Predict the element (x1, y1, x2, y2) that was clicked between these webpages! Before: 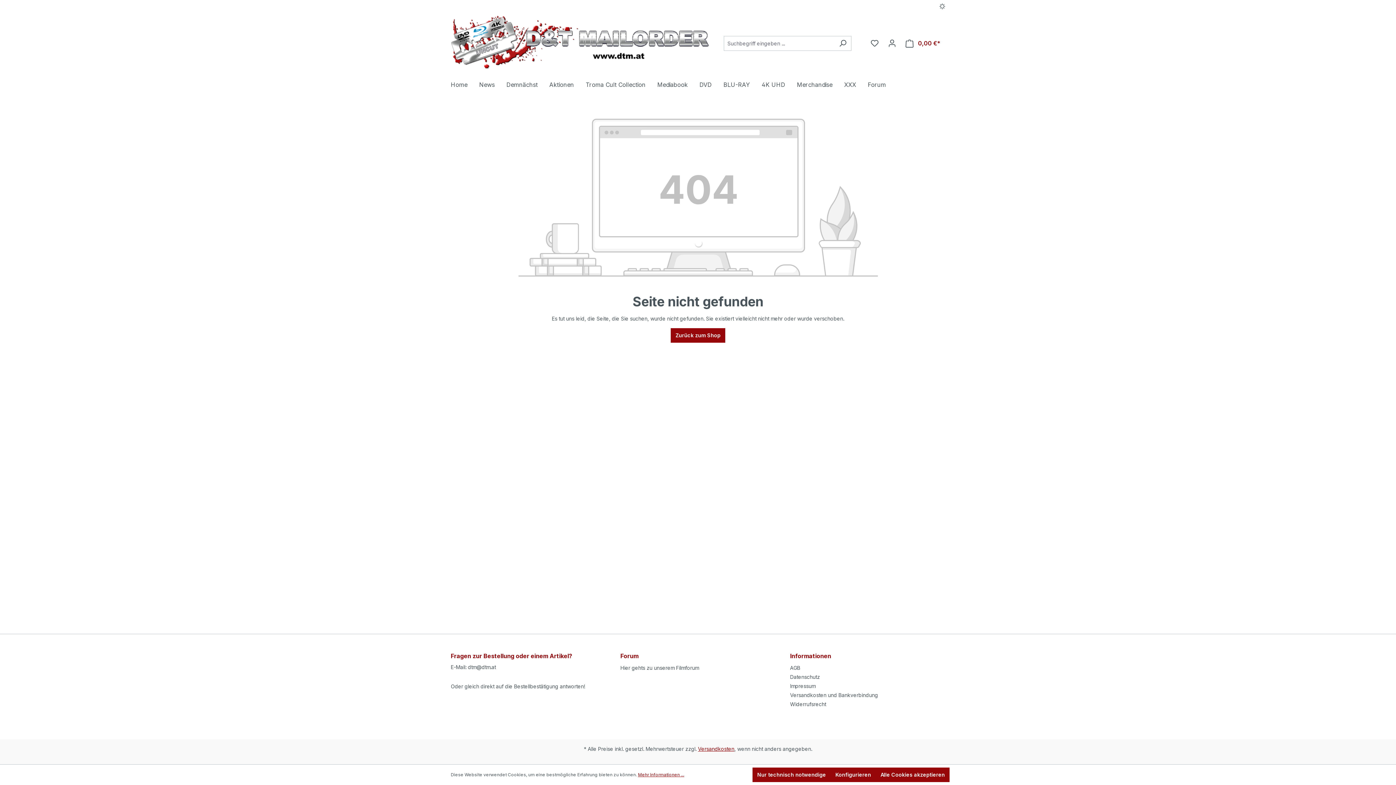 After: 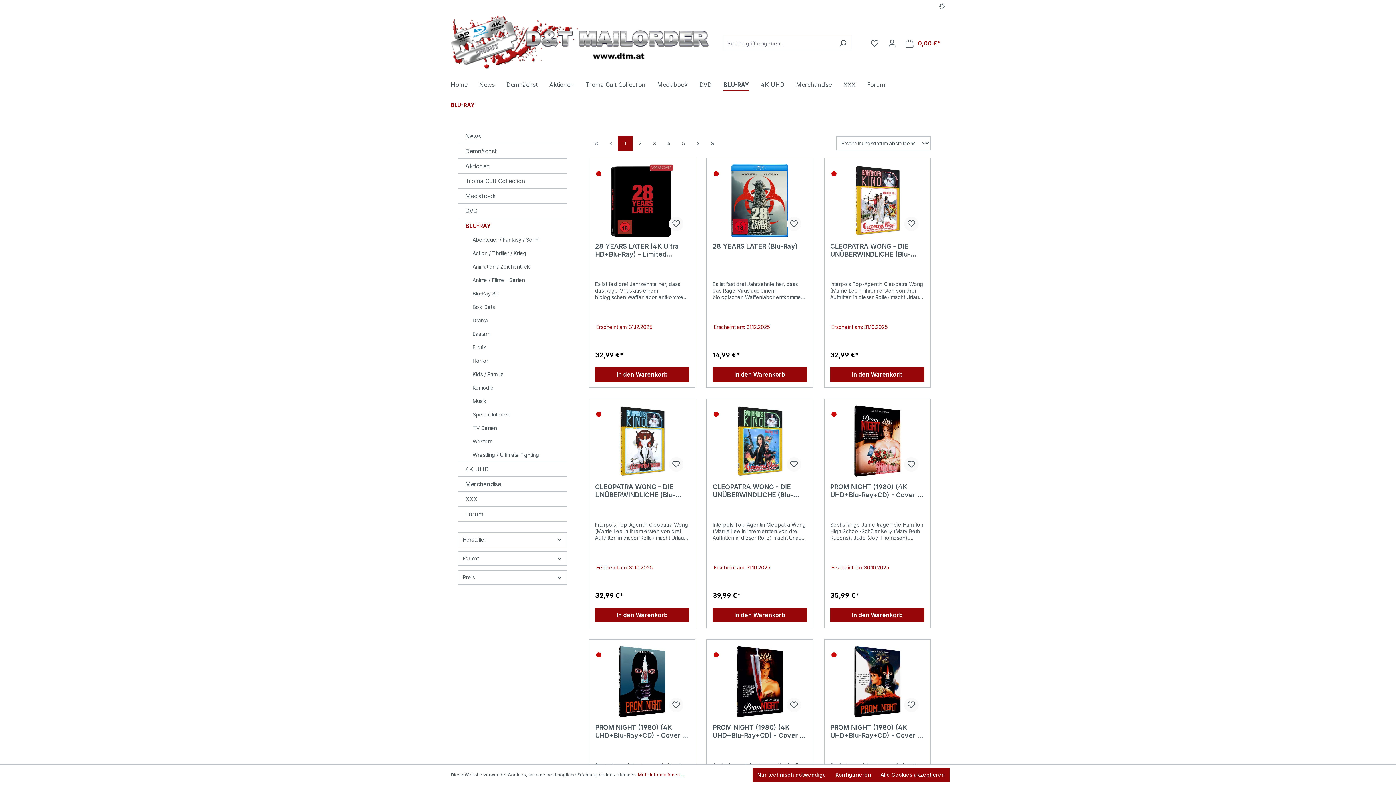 Action: label: BLU-RAY bbox: (723, 77, 761, 93)